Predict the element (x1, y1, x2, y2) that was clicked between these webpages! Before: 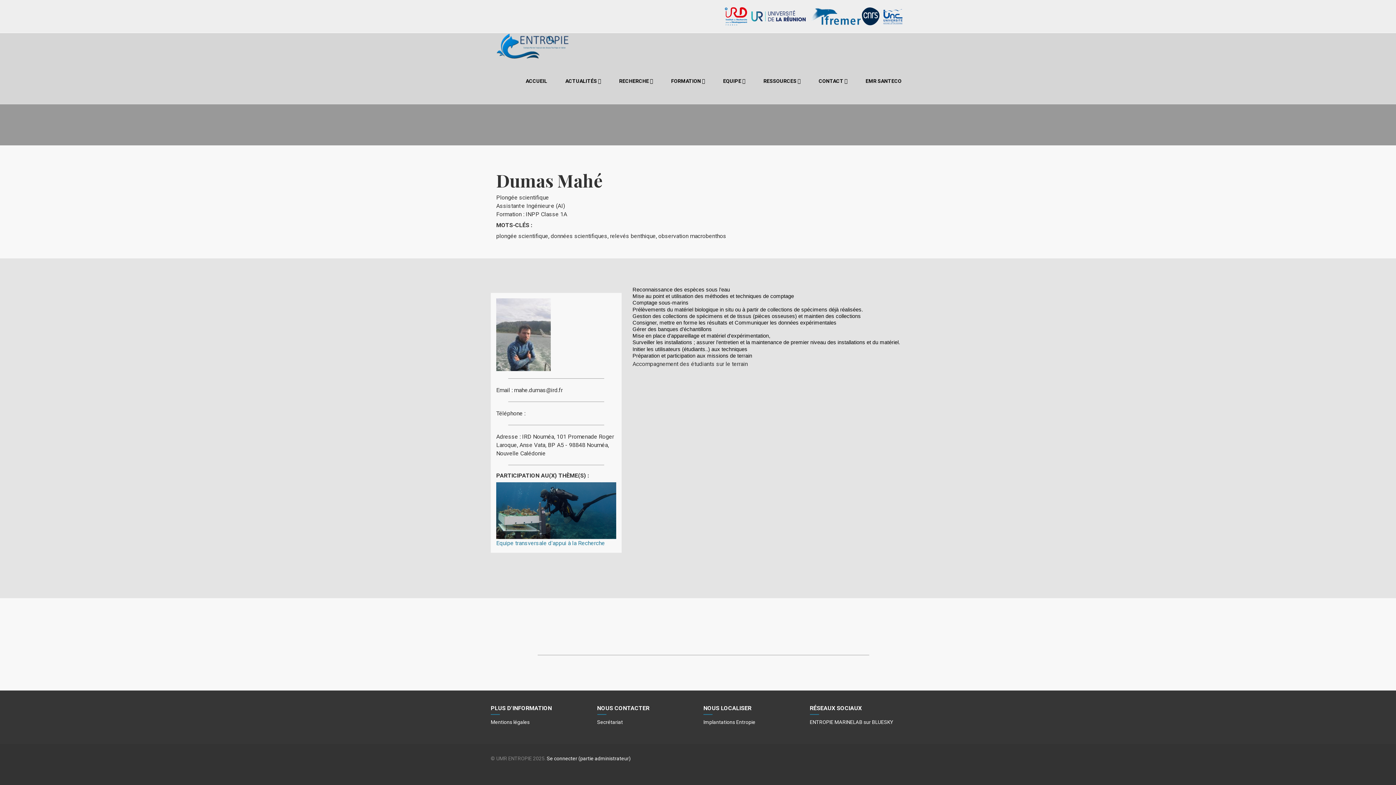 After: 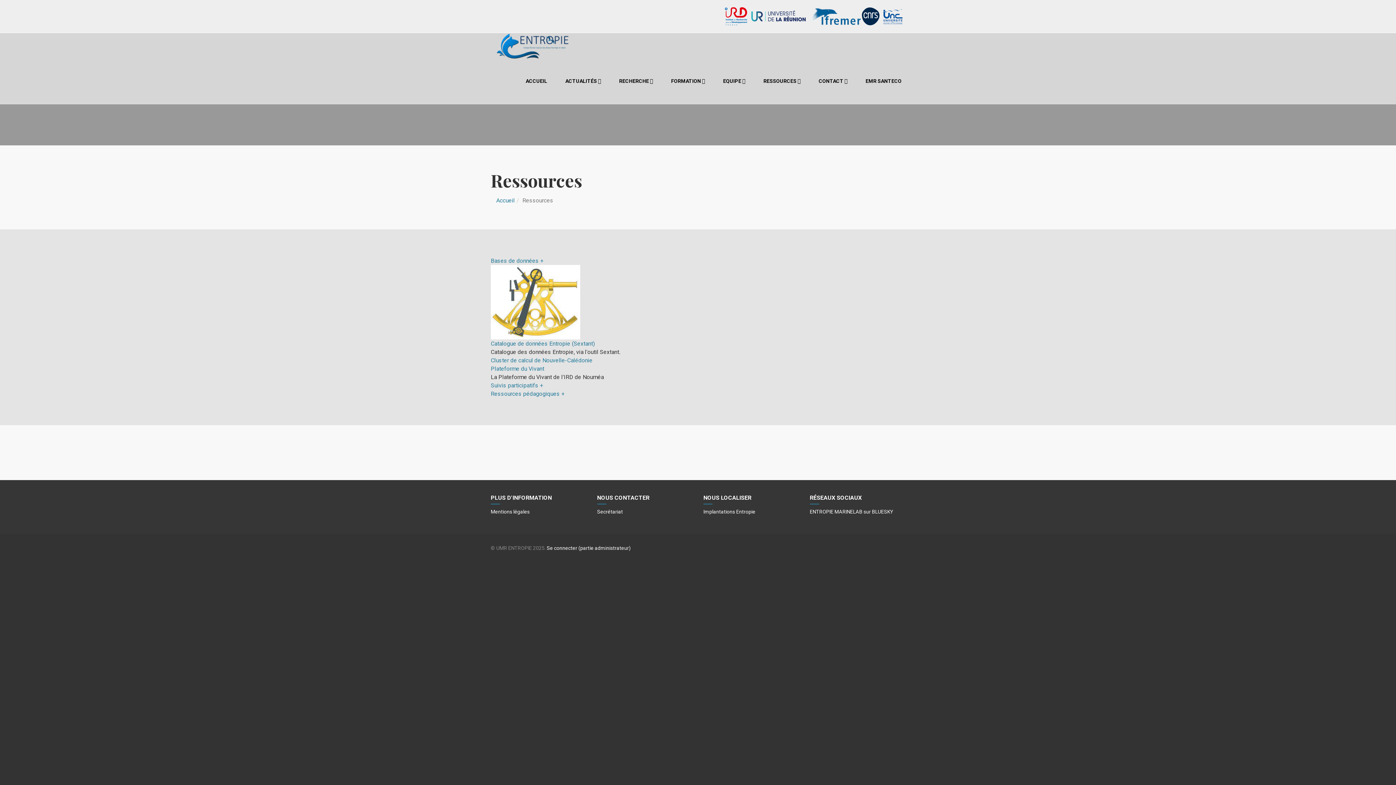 Action: bbox: (754, 59, 809, 104) label: RESSOURCES